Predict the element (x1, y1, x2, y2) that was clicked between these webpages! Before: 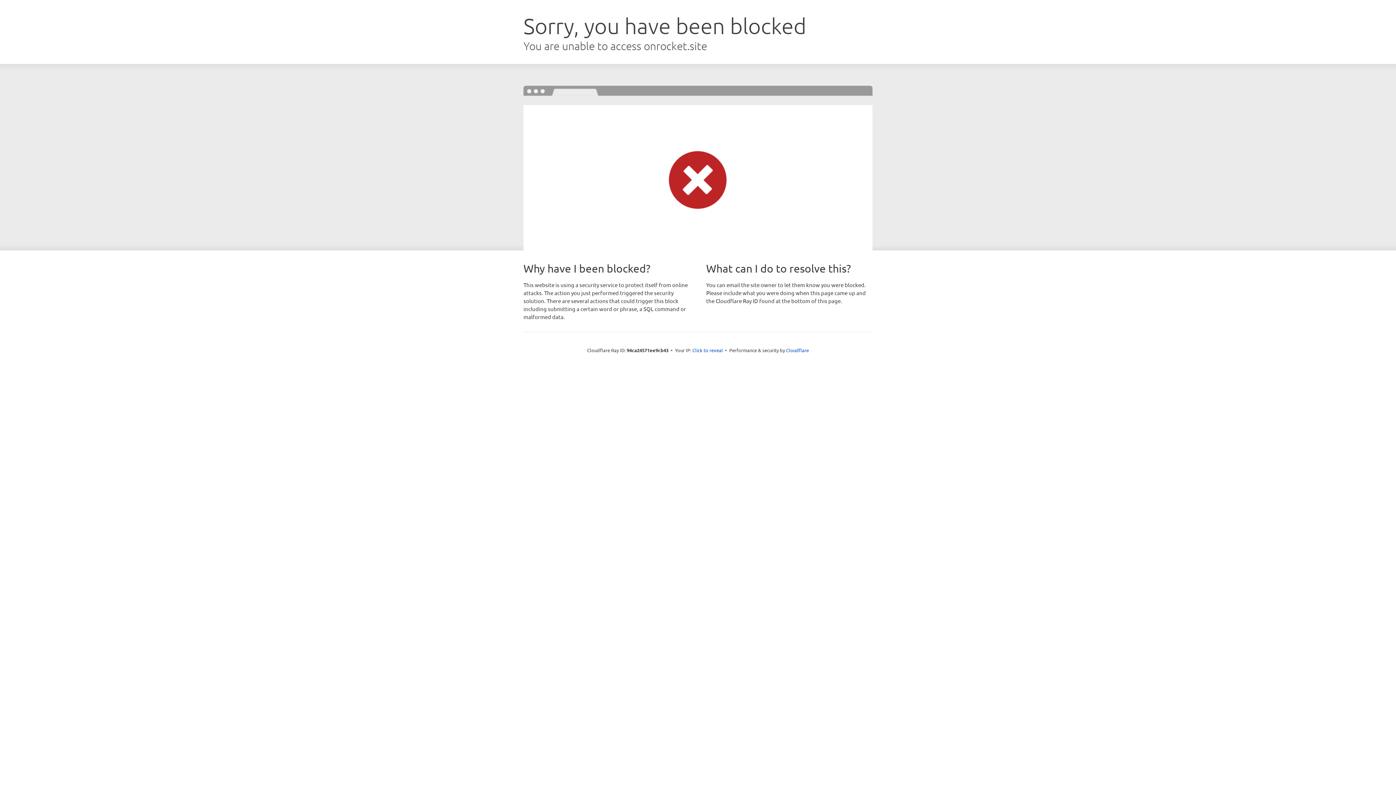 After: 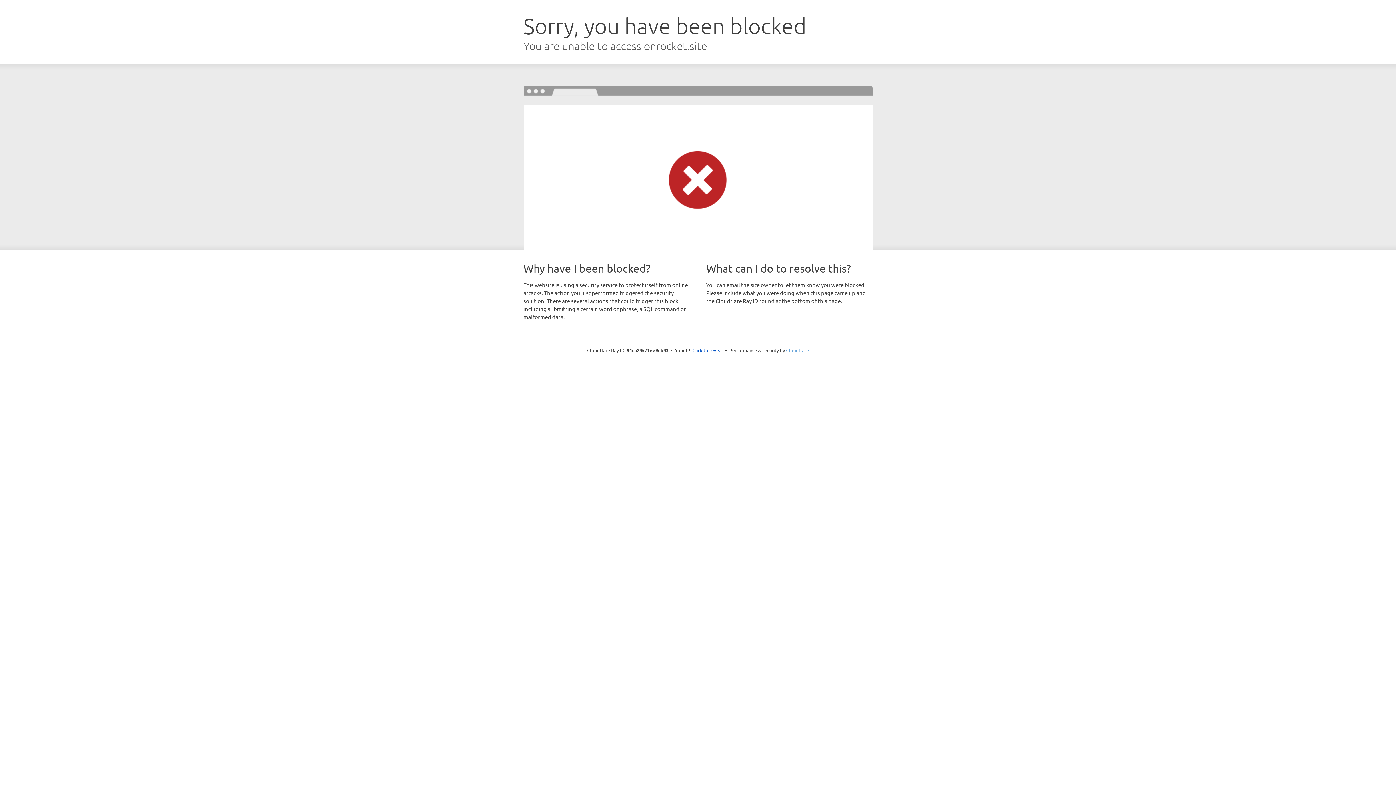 Action: label: Cloudflare bbox: (786, 347, 809, 353)